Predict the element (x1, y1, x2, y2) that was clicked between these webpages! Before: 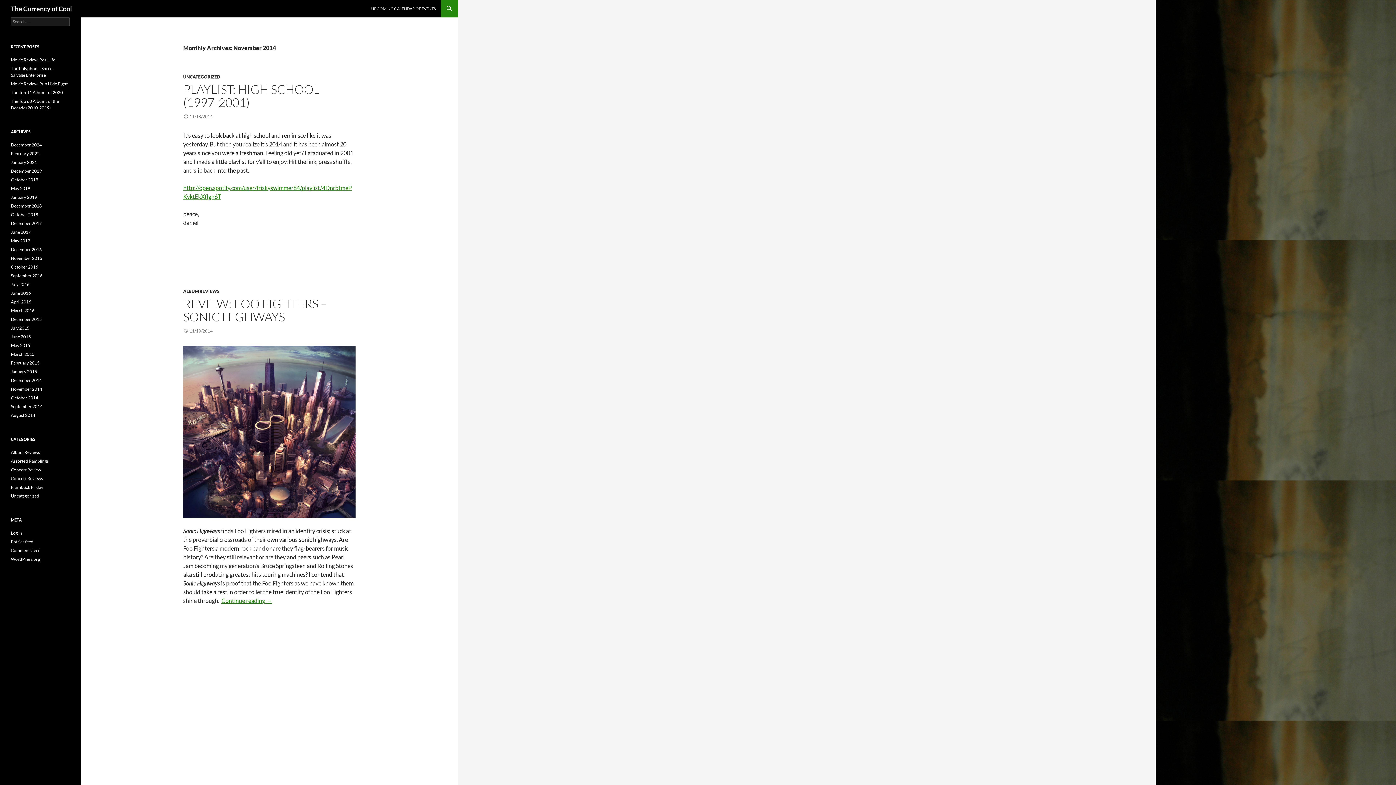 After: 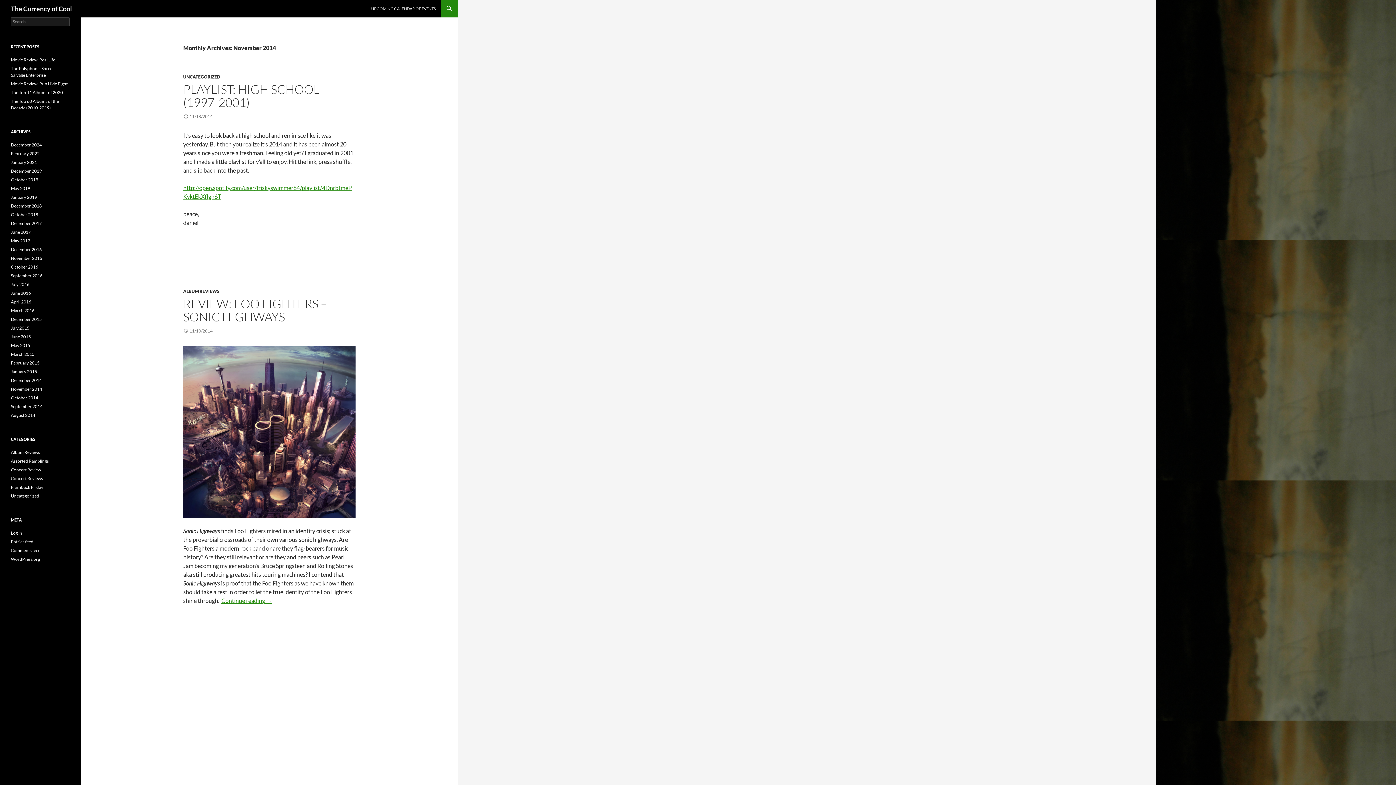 Action: bbox: (10, 386, 42, 392) label: November 2014